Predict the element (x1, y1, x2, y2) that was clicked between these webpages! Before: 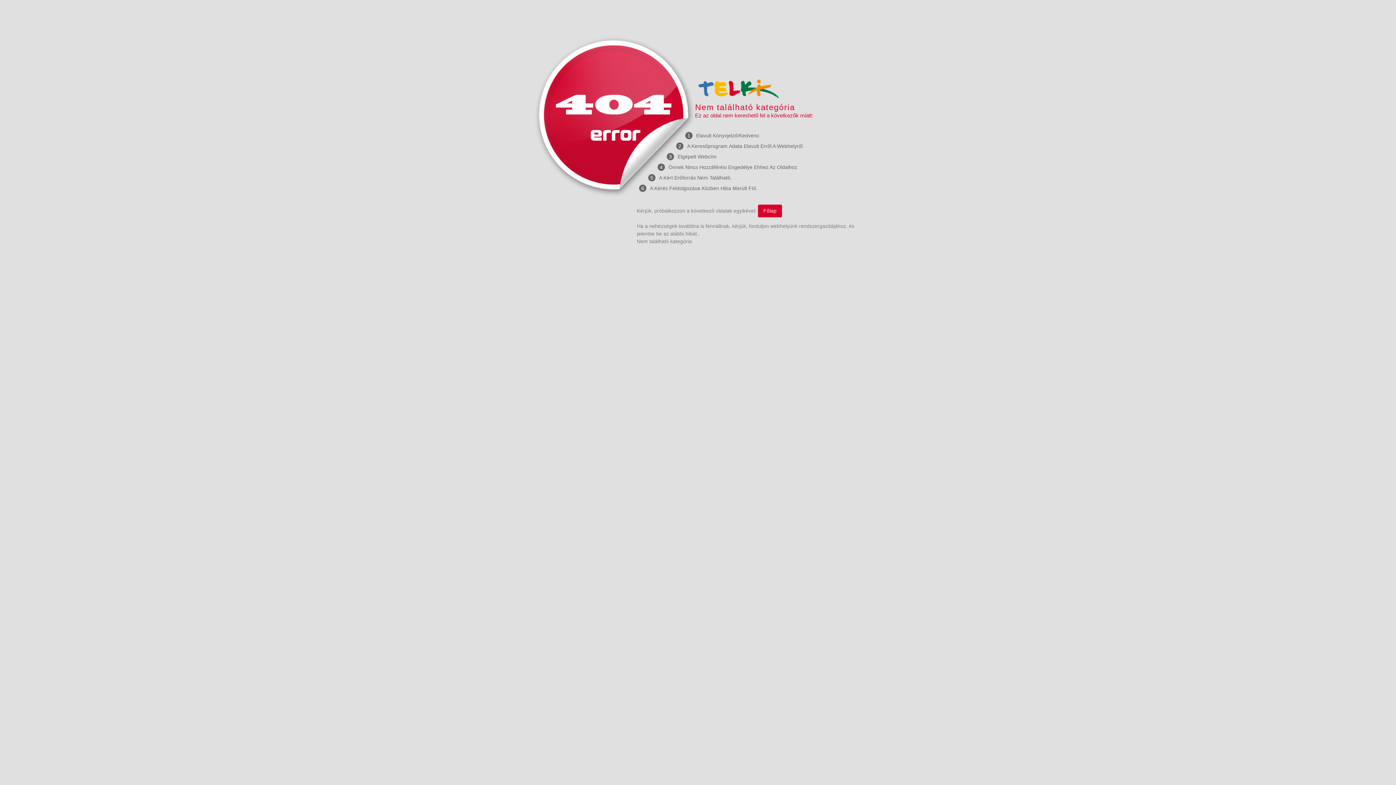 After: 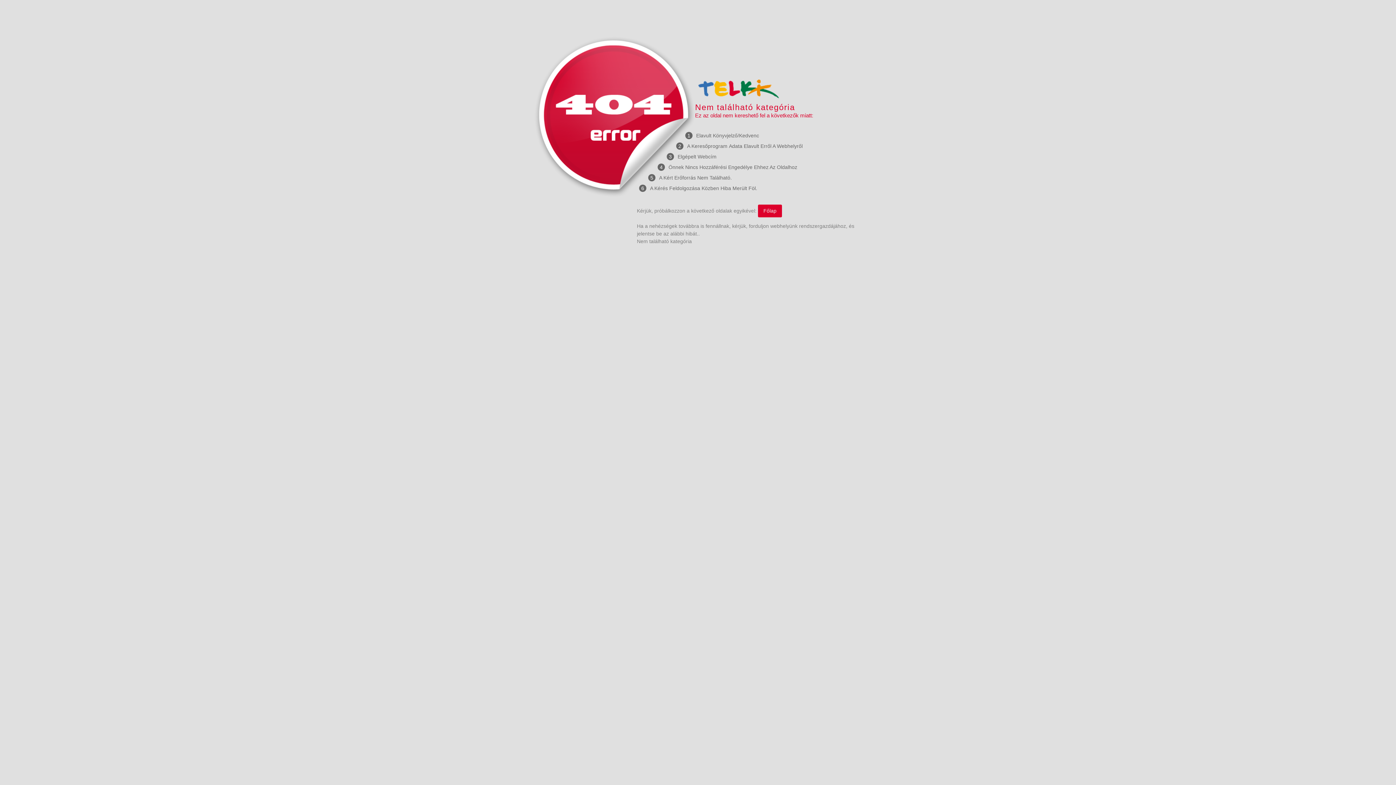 Action: bbox: (695, 78, 861, 100)